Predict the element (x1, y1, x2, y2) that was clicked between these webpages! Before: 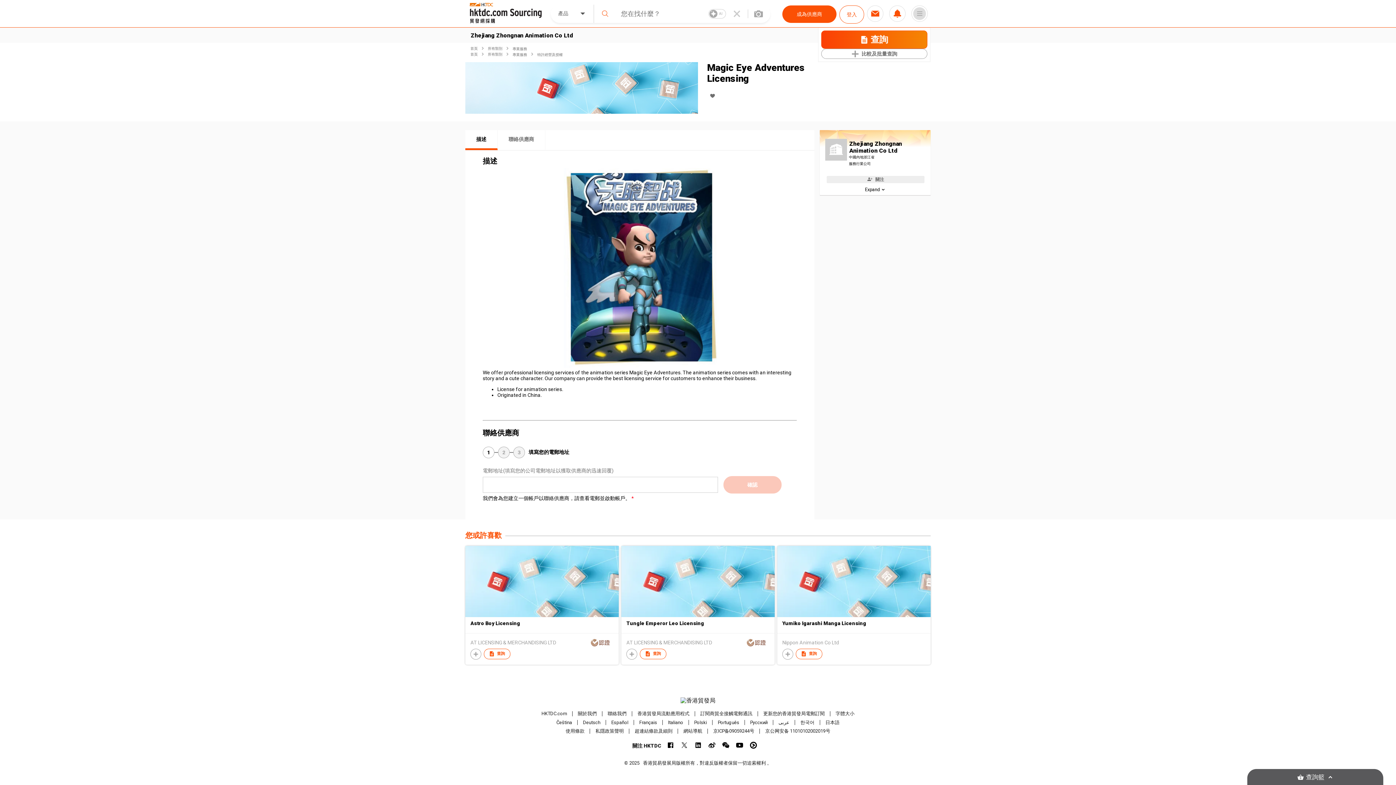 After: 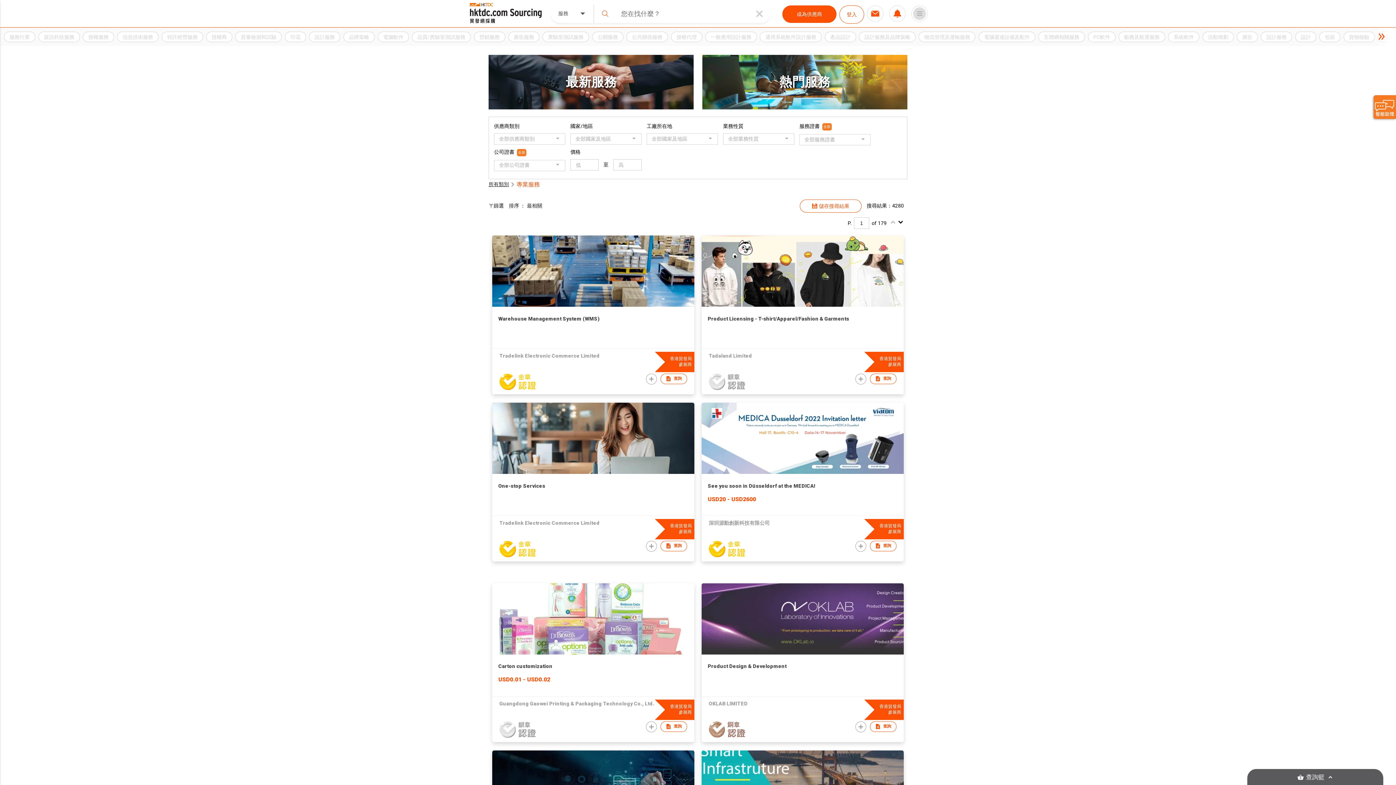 Action: bbox: (512, 46, 527, 50) label: 專業服務